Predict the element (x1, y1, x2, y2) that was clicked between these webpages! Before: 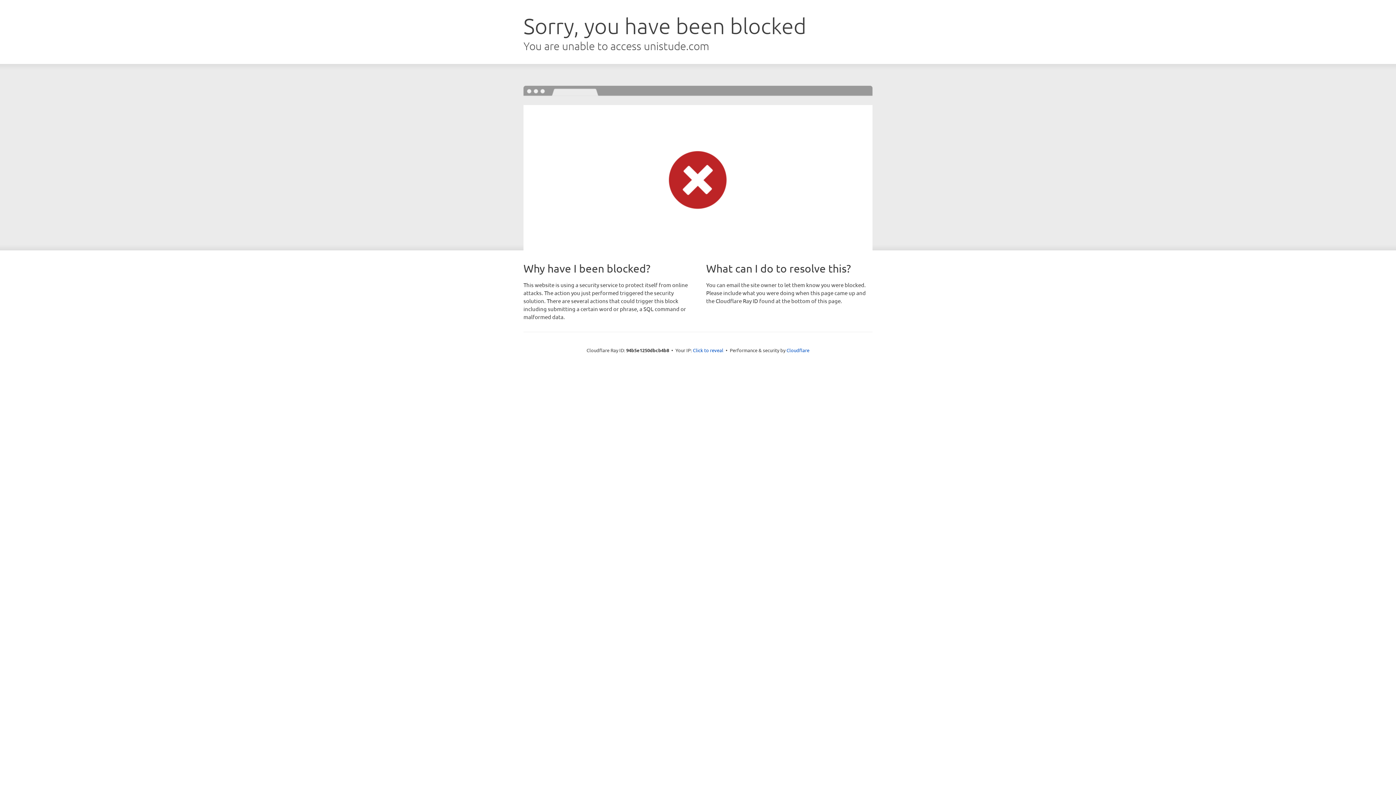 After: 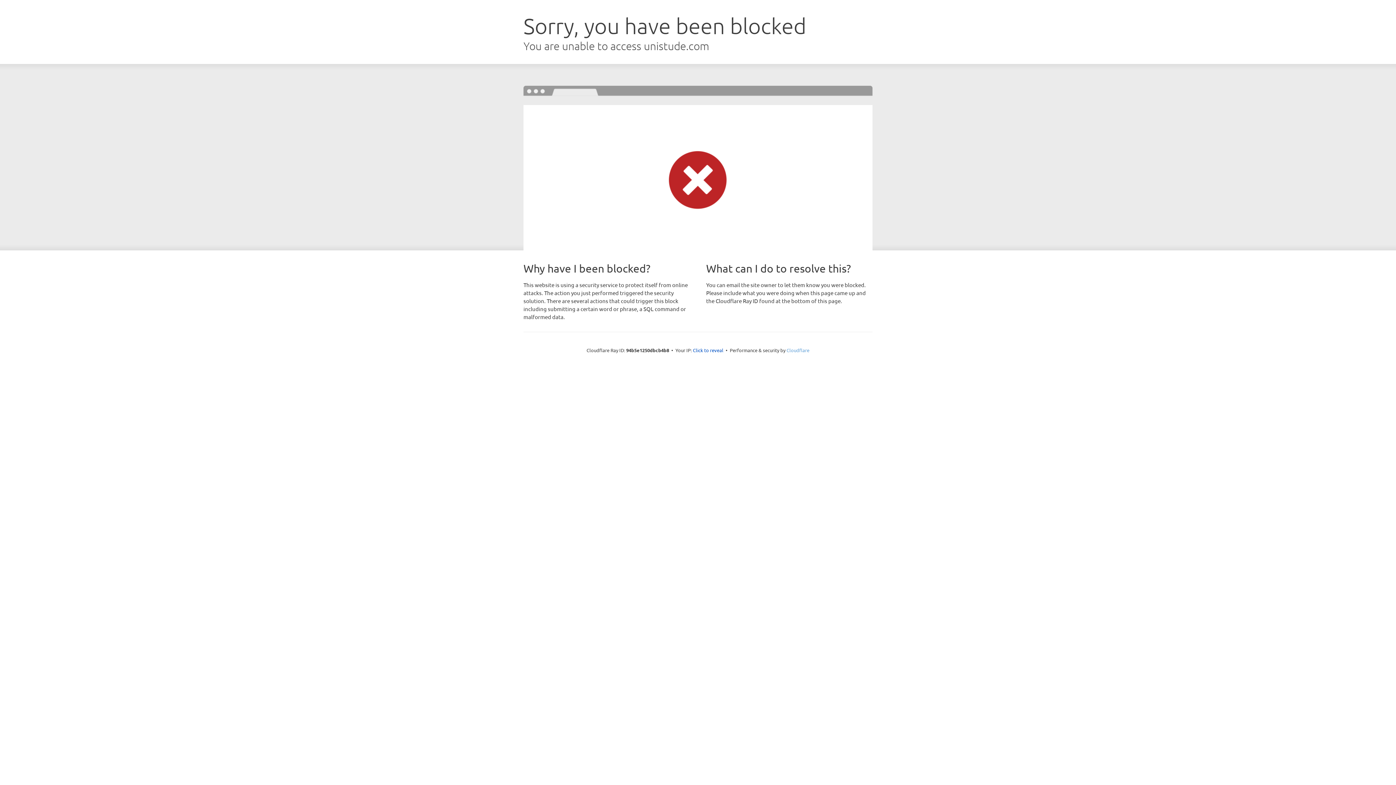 Action: bbox: (786, 347, 809, 353) label: Cloudflare